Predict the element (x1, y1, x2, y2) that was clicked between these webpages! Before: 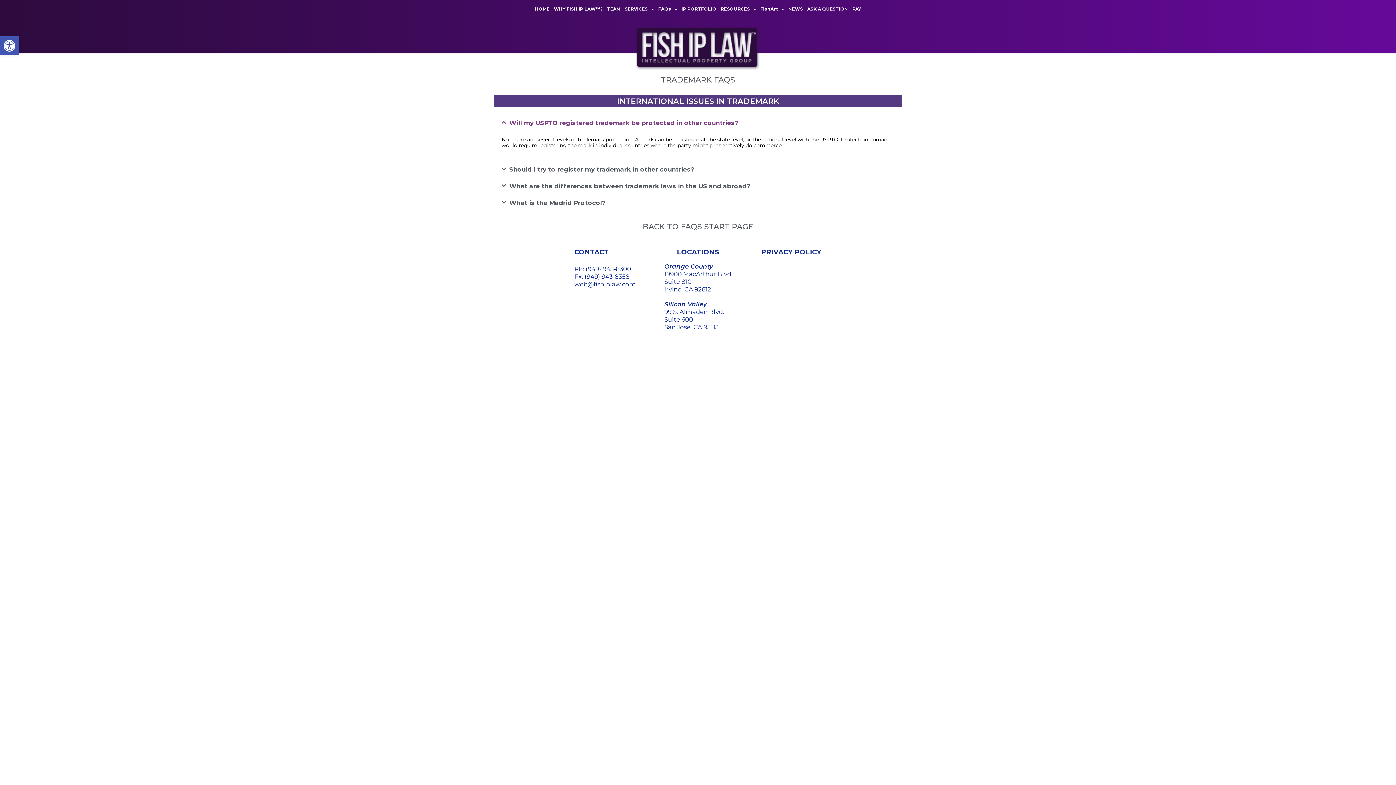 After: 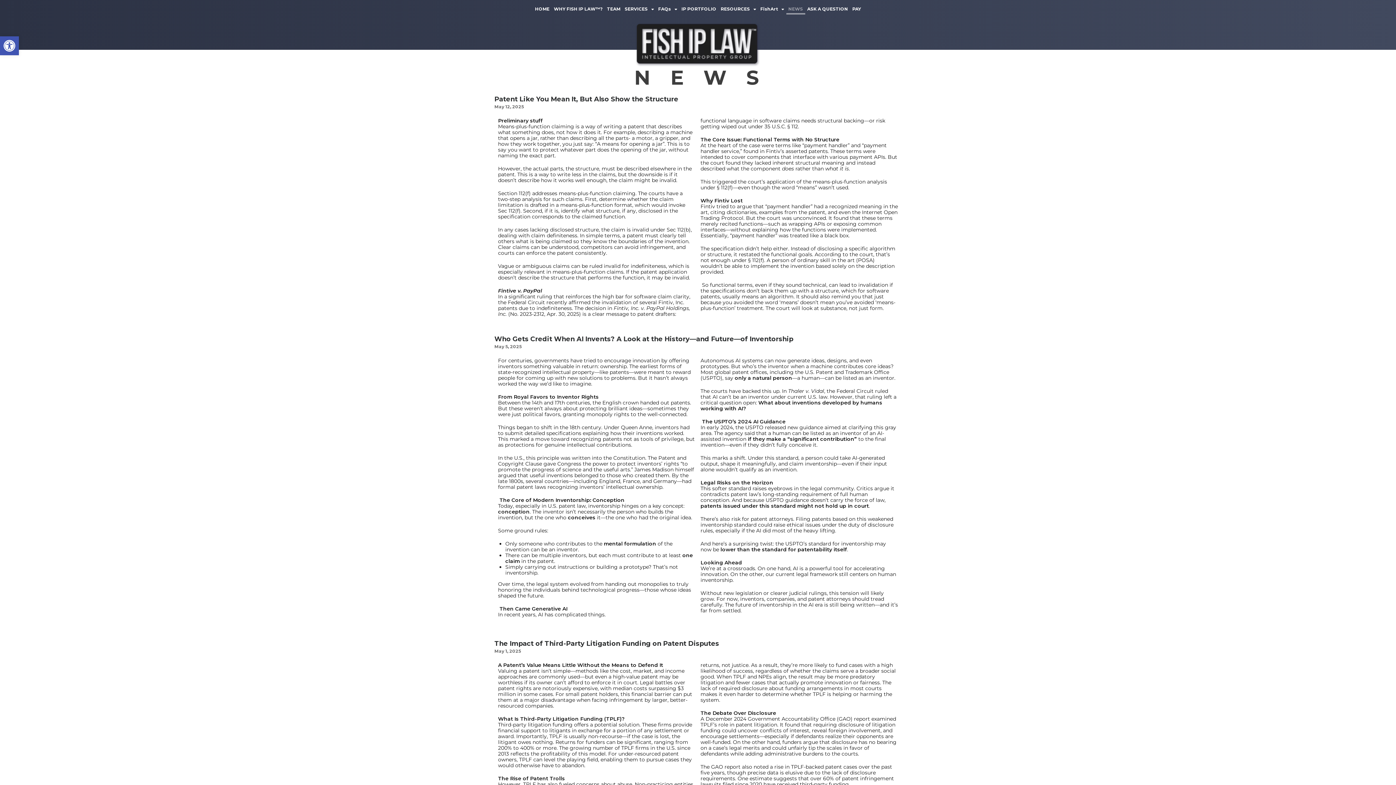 Action: label: NEWS bbox: (786, 3, 805, 14)